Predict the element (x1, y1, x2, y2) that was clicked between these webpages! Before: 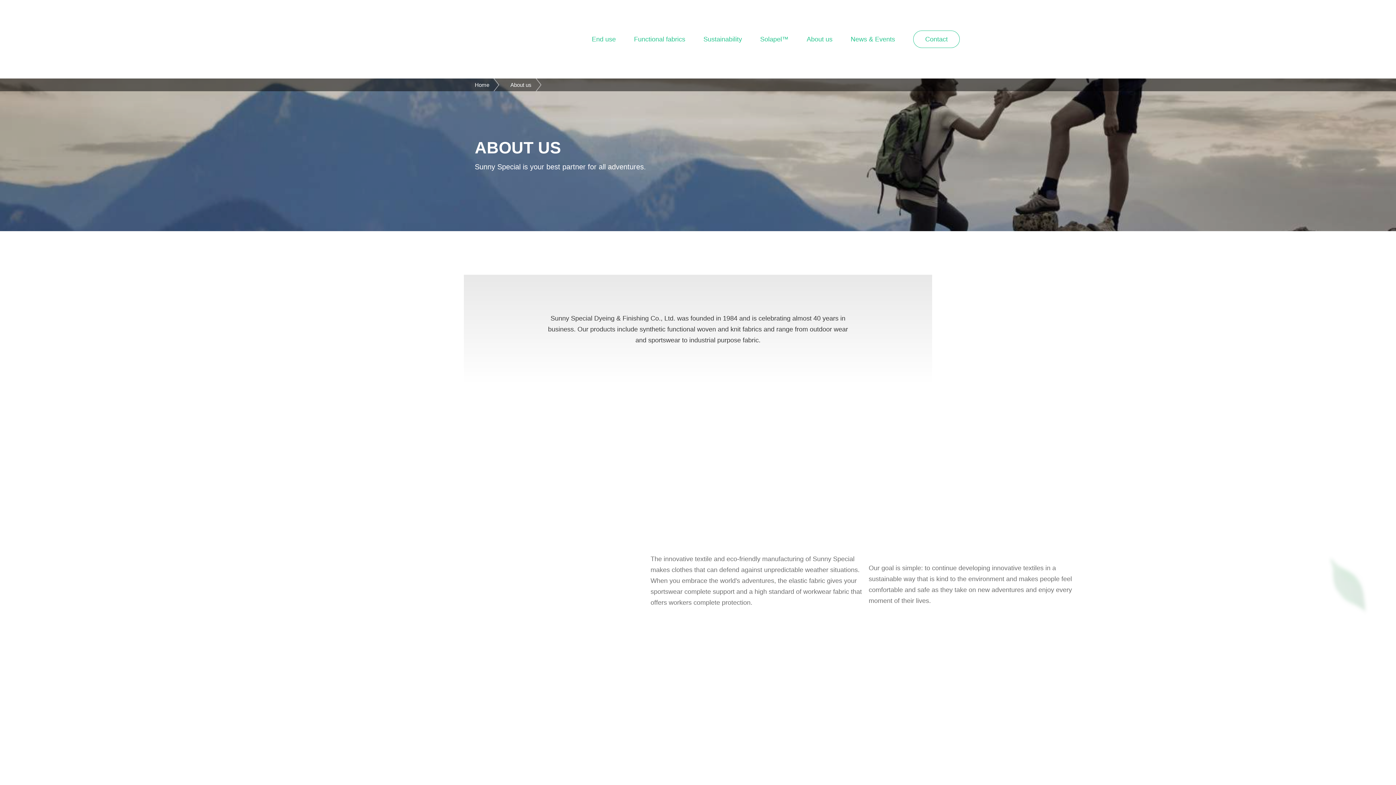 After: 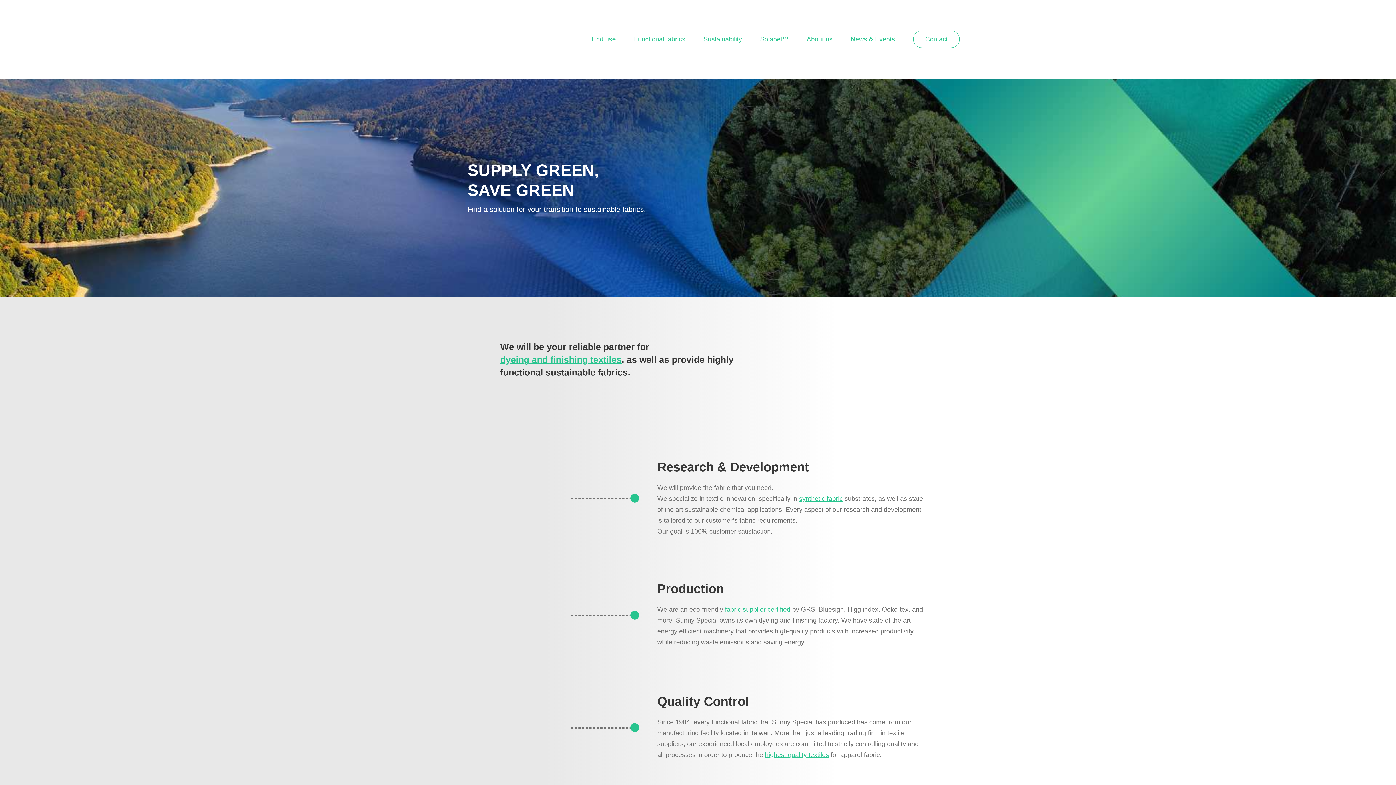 Action: bbox: (418, 18, 460, 60)